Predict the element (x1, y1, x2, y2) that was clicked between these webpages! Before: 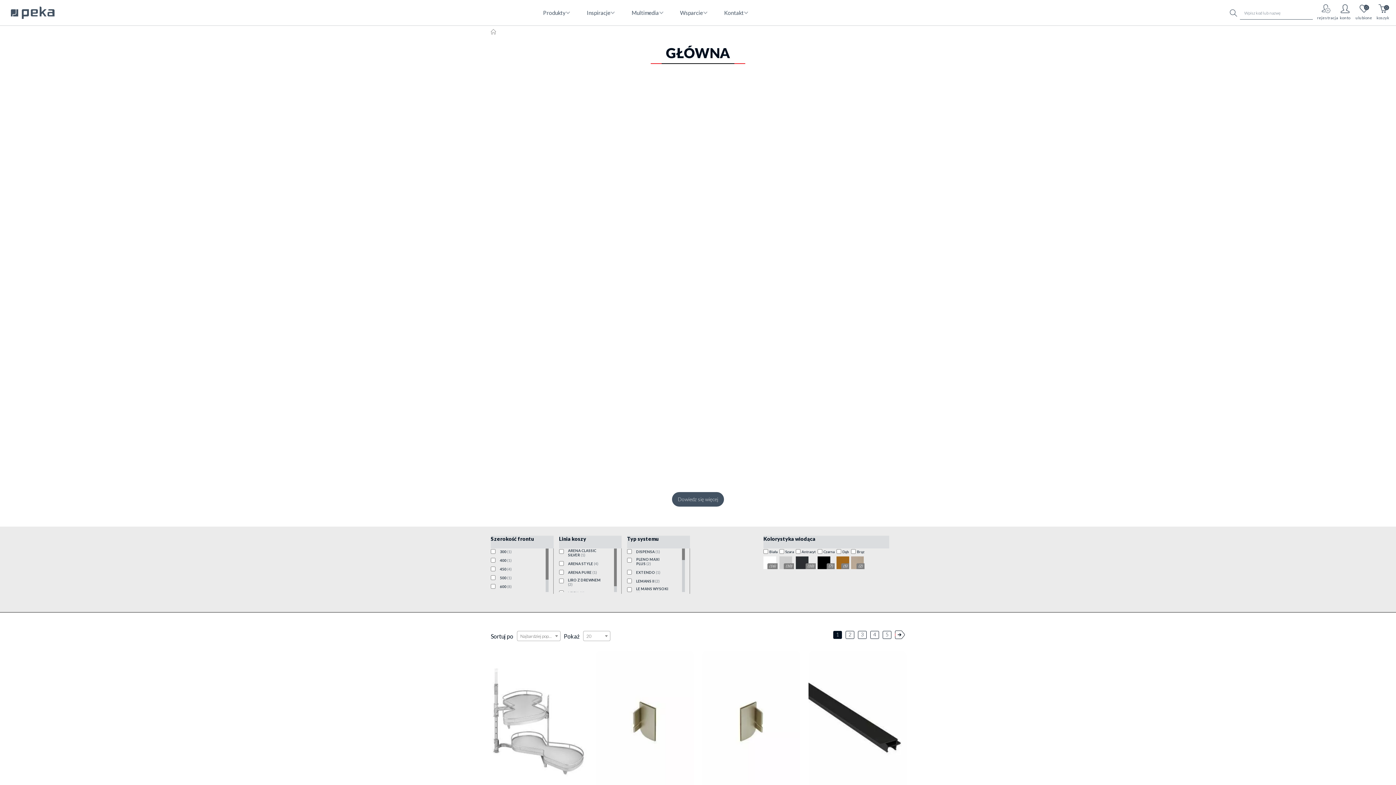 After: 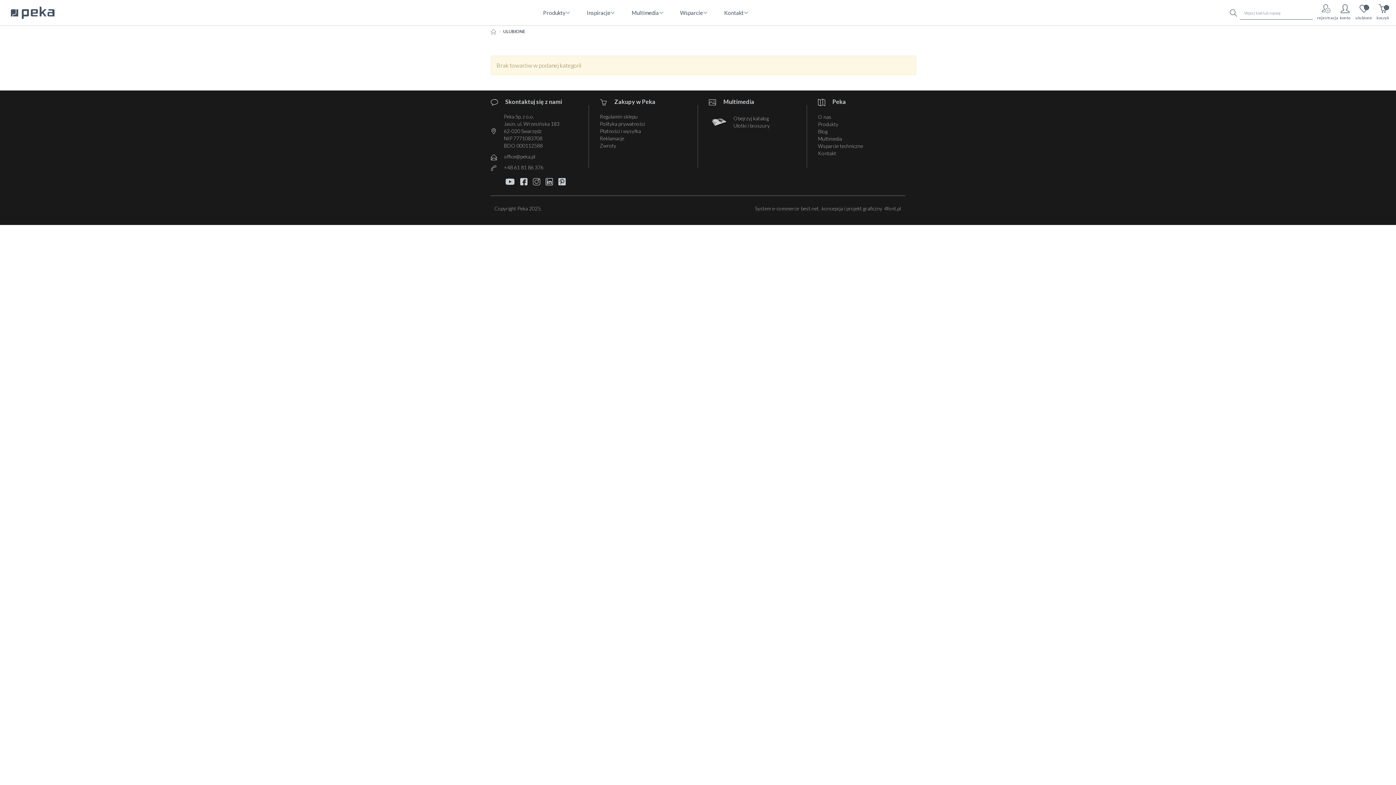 Action: bbox: (1354, 4, 1373, 21) label: 0
ulubione